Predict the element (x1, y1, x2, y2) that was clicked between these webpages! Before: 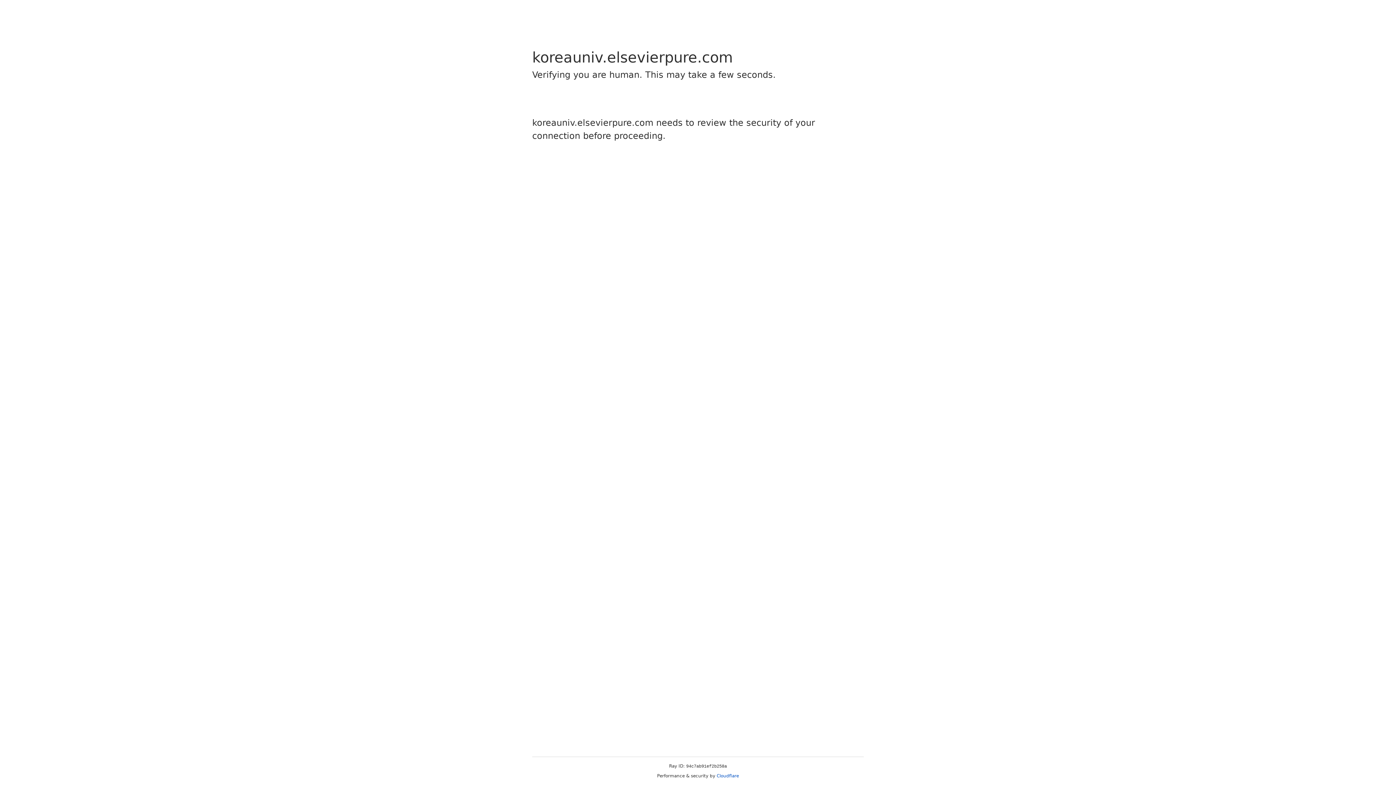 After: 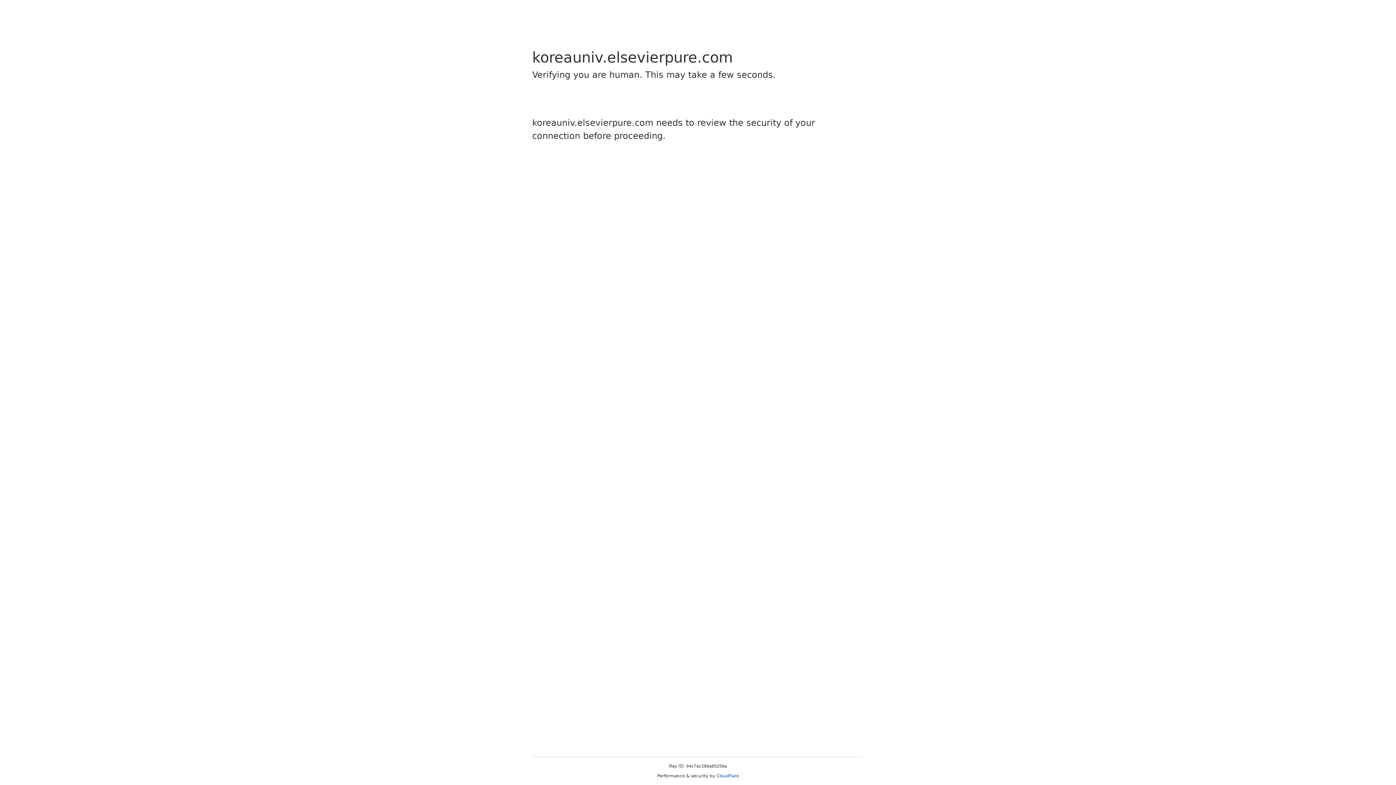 Action: bbox: (716, 773, 739, 778) label: Cloudflare